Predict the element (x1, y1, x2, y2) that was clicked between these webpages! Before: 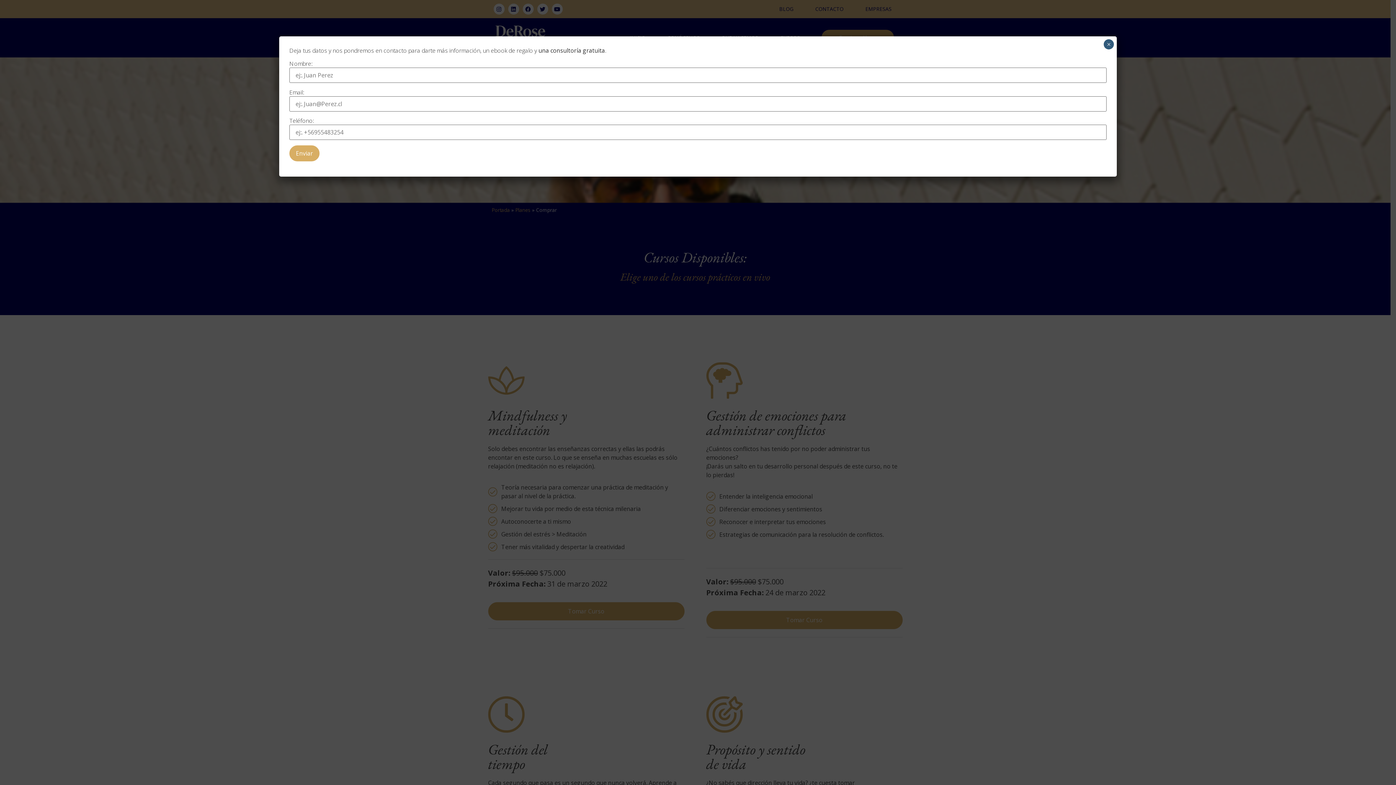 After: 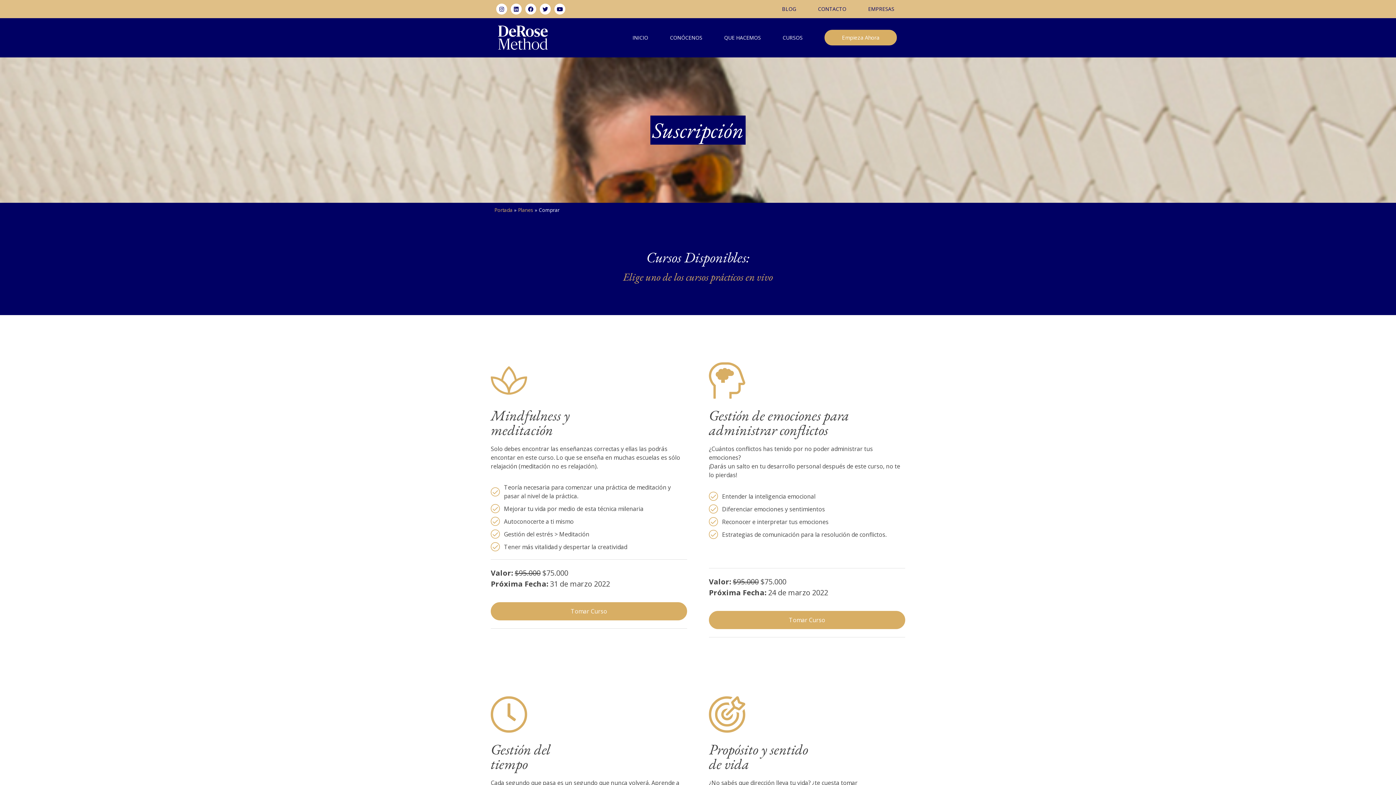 Action: bbox: (1104, 39, 1114, 49) label: Cerrar